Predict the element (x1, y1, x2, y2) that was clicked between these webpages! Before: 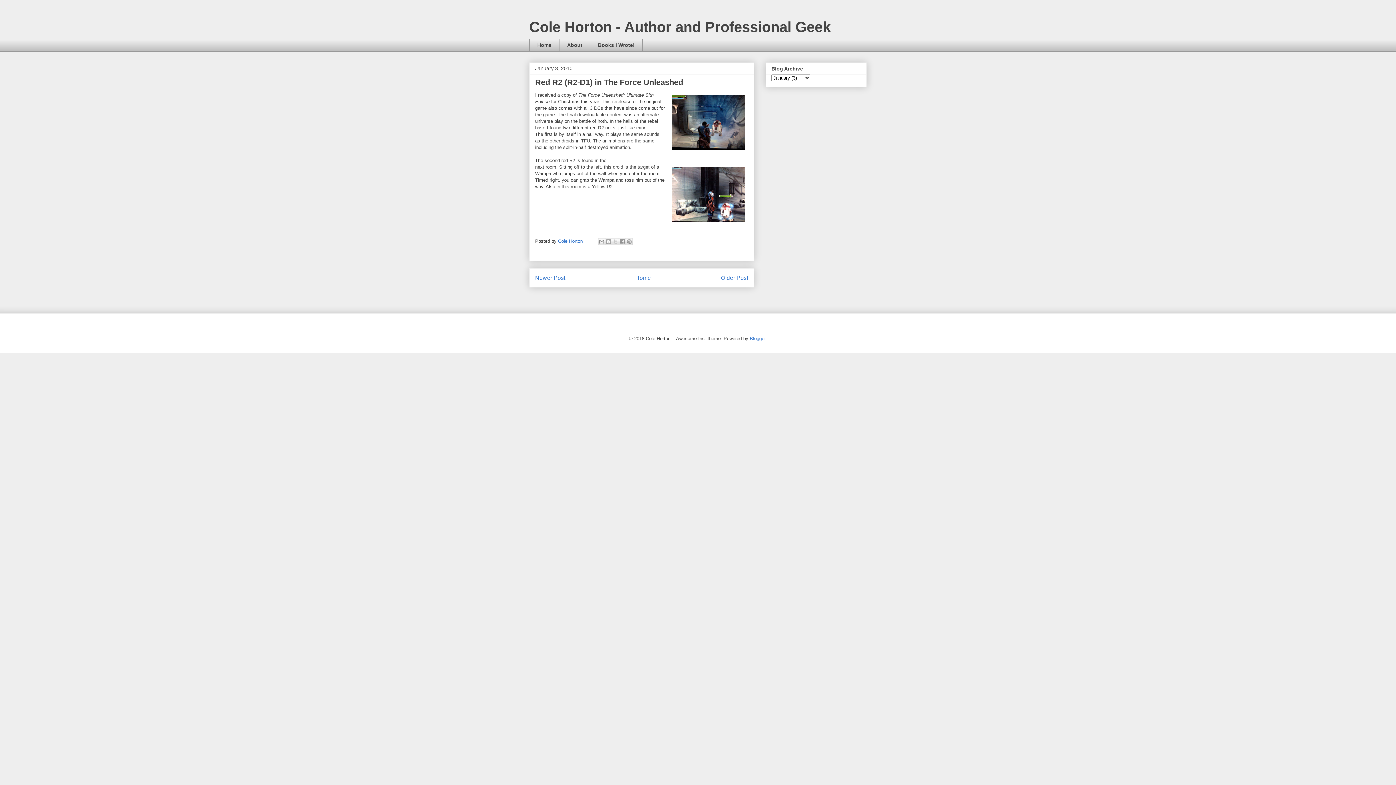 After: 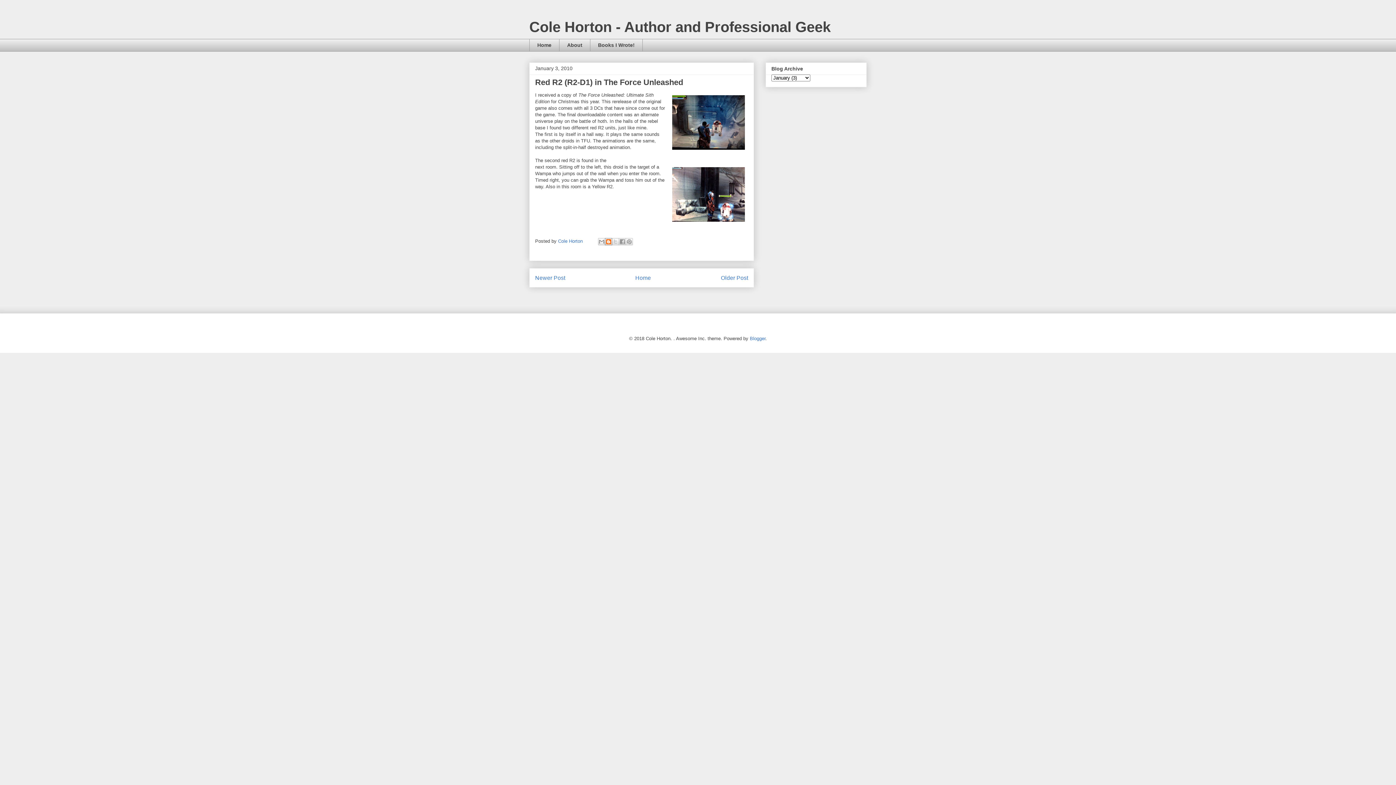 Action: label: BlogThis! bbox: (605, 238, 612, 245)